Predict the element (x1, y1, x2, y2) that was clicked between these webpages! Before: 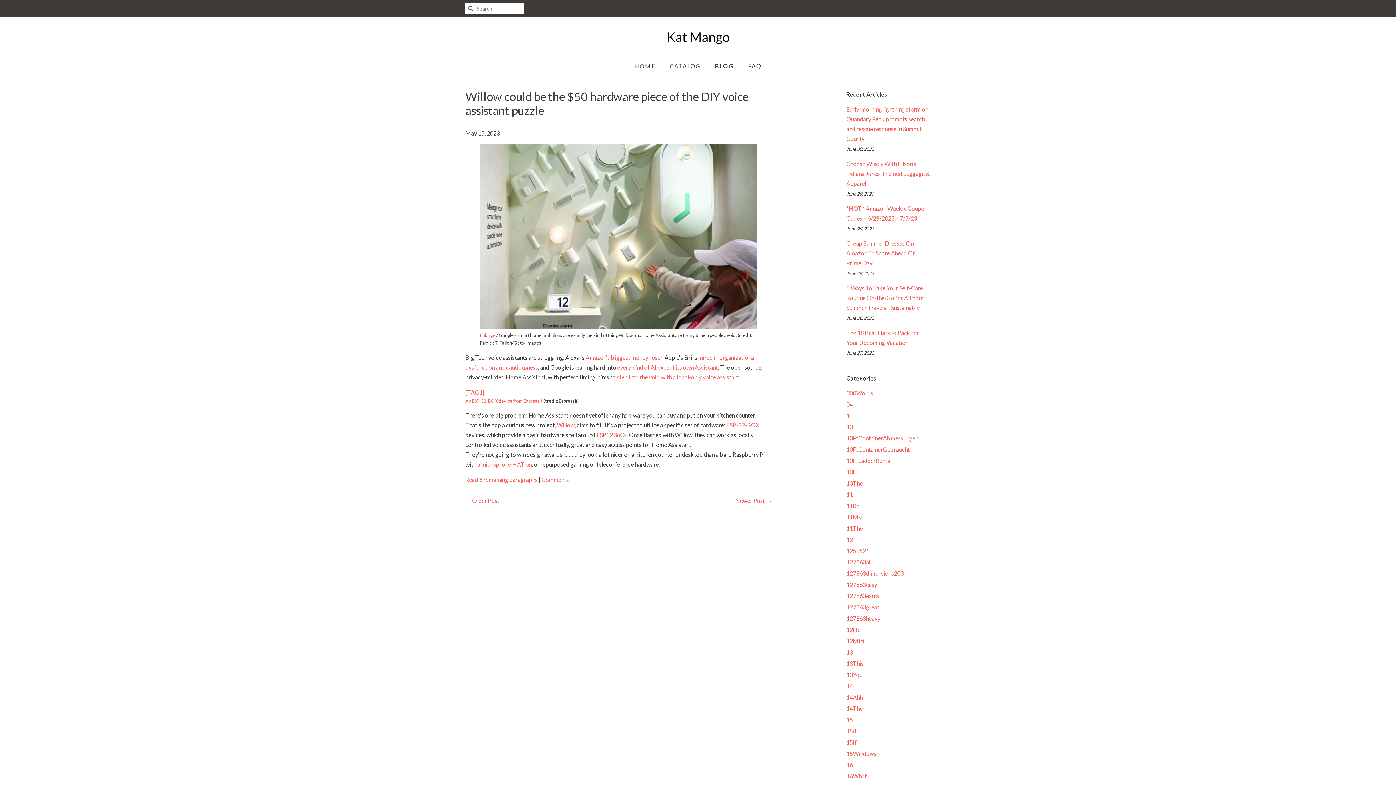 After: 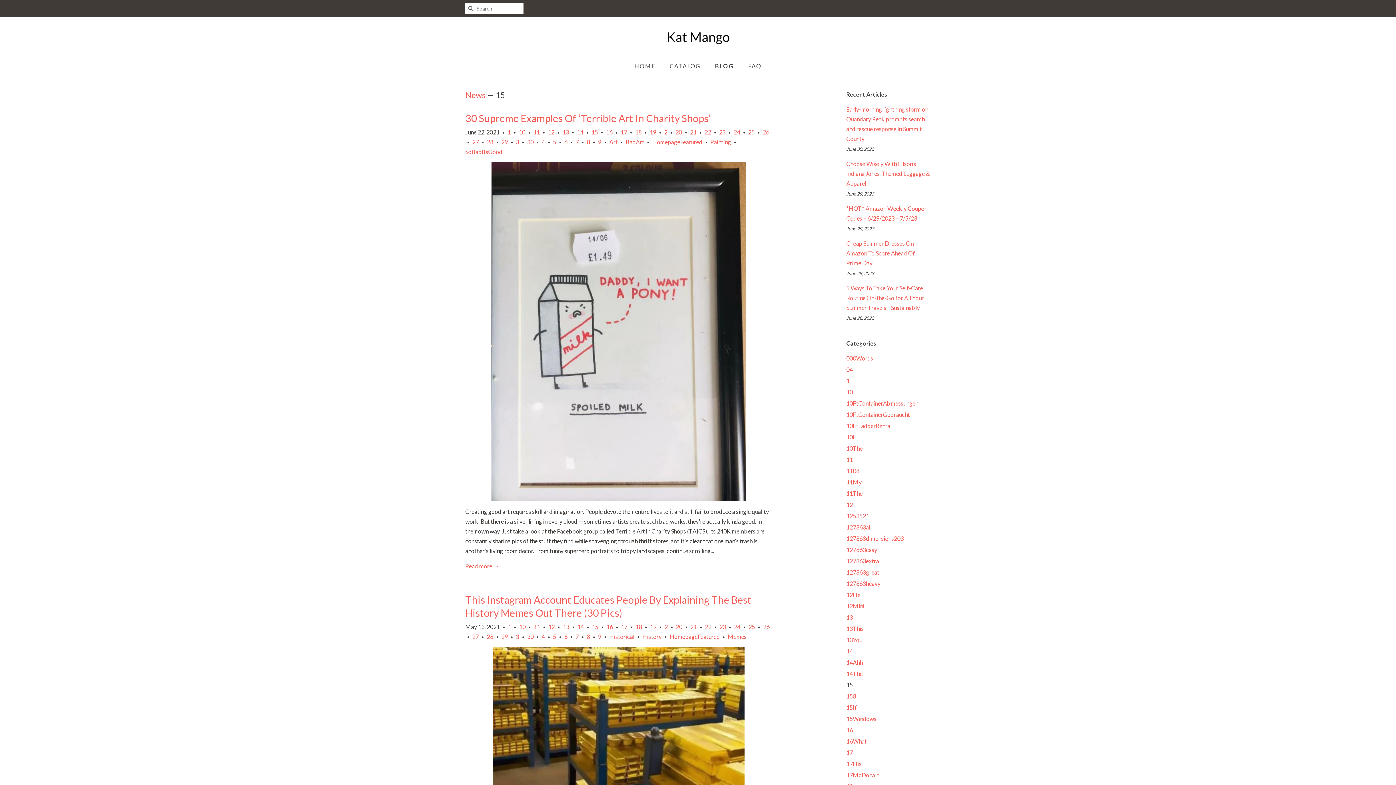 Action: bbox: (846, 716, 853, 723) label: 15